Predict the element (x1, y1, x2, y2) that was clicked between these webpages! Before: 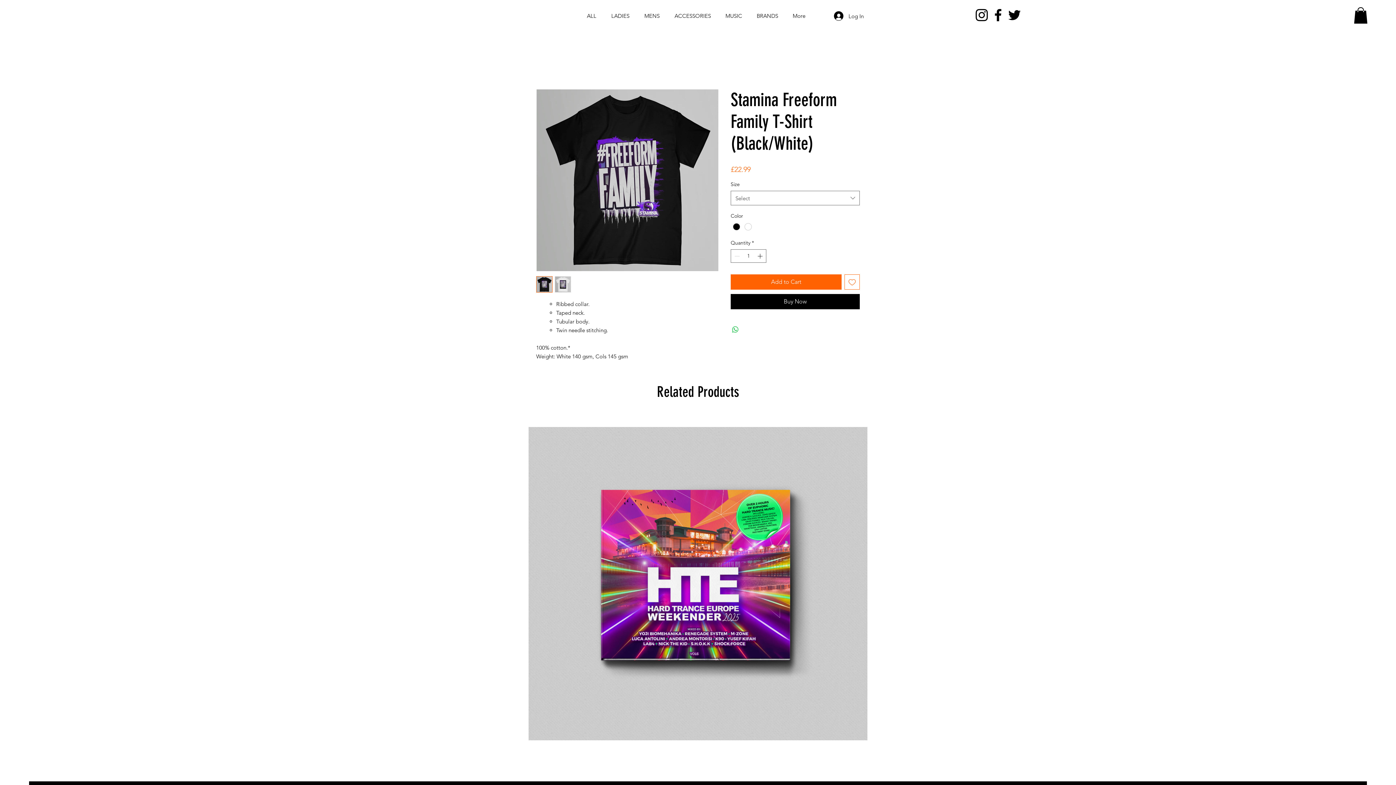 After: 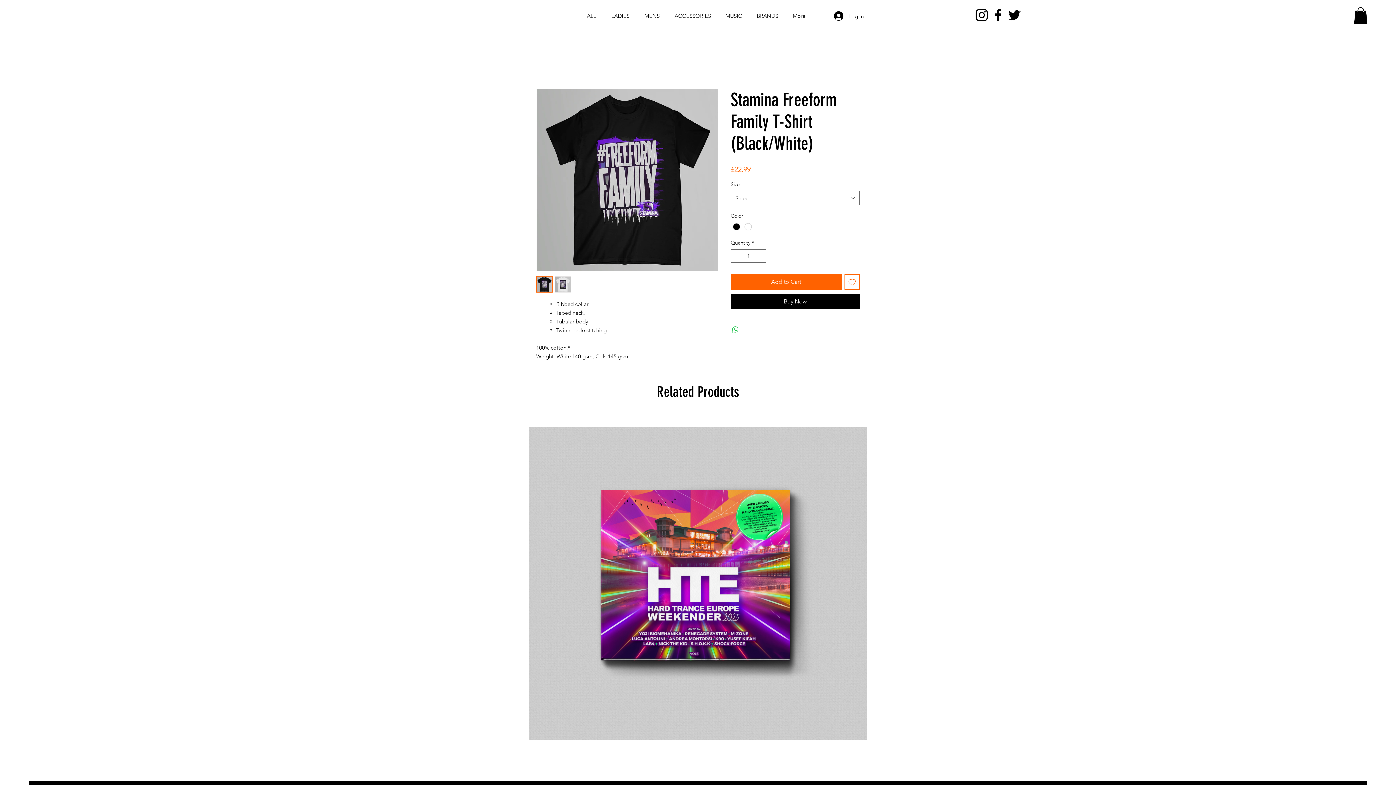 Action: bbox: (1354, 7, 1368, 23)